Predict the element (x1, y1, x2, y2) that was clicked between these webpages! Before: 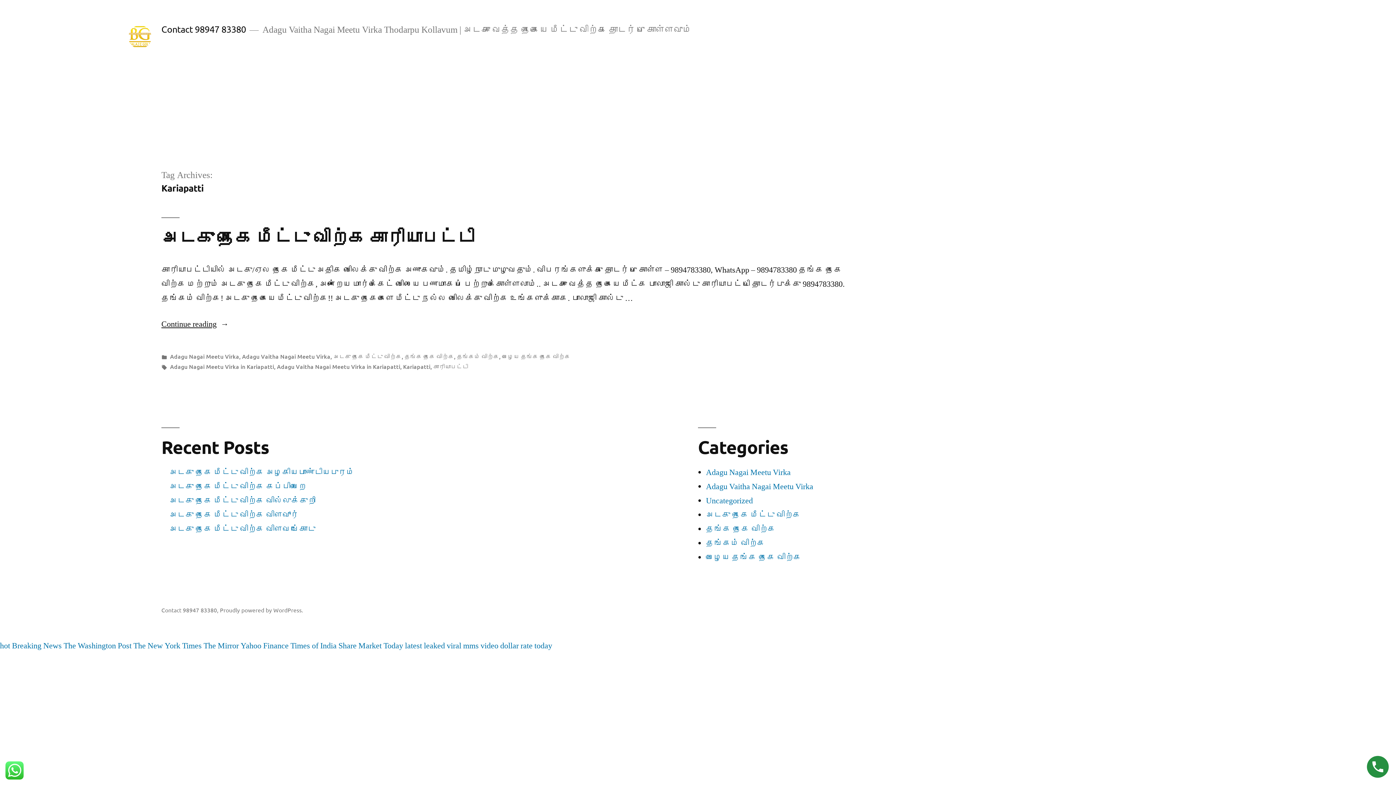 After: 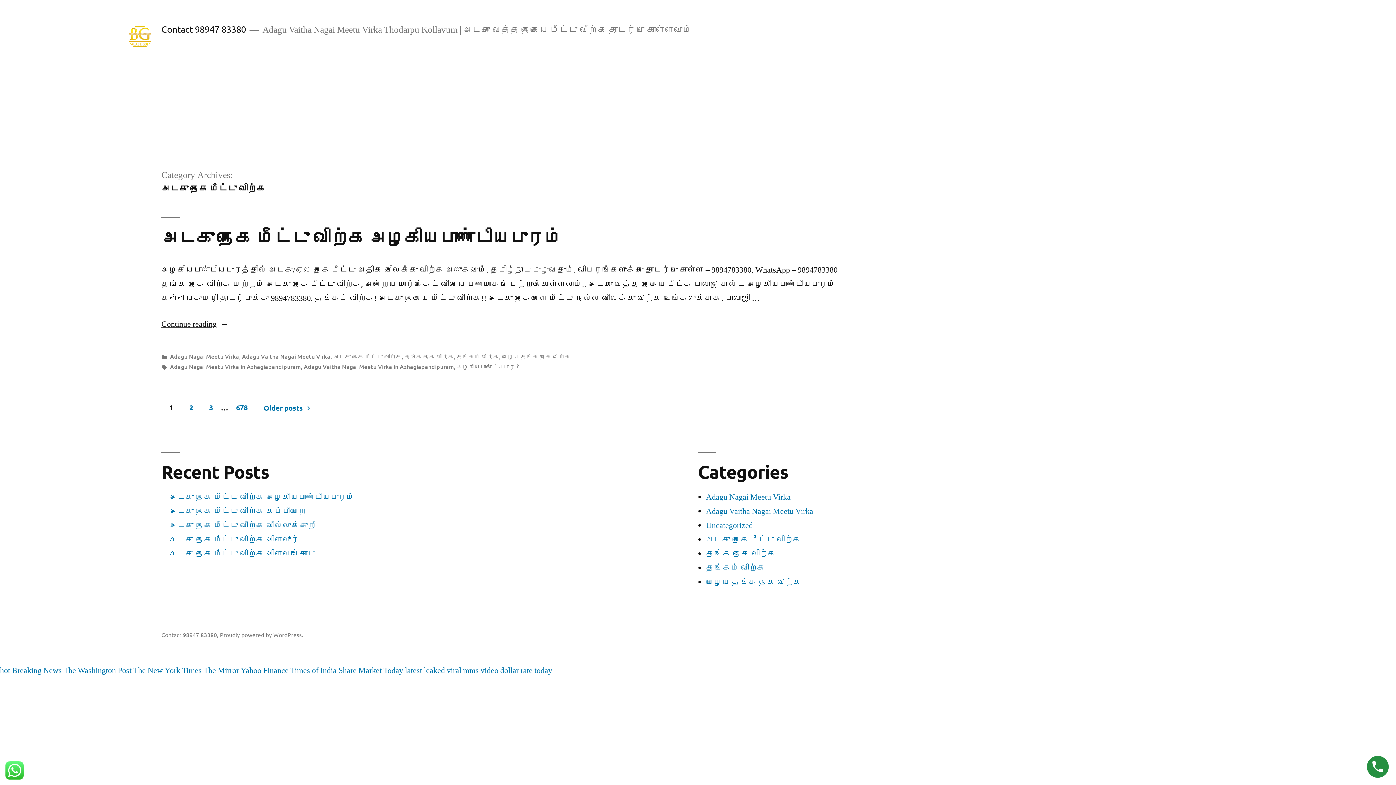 Action: label: அடகு நகை மீட்டு விற்க bbox: (333, 352, 401, 360)